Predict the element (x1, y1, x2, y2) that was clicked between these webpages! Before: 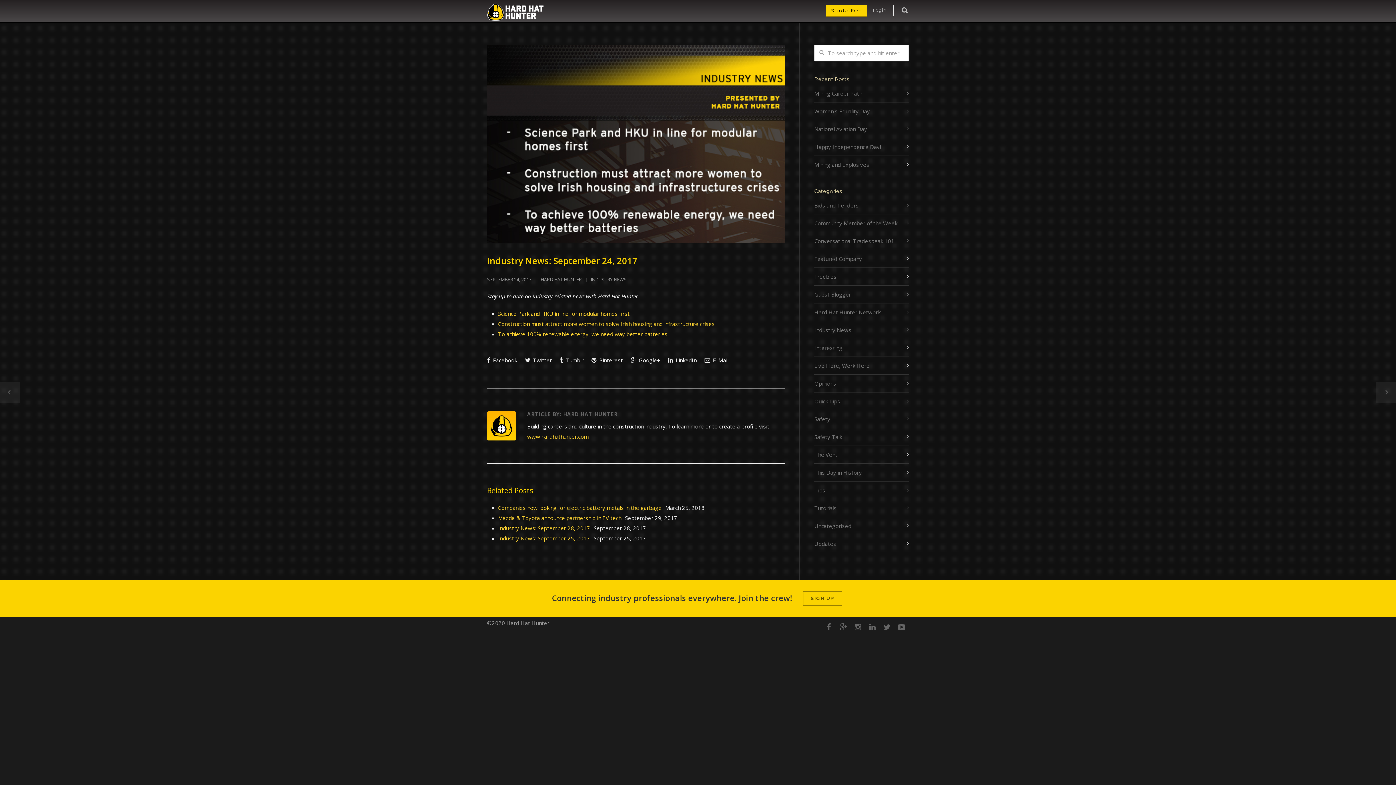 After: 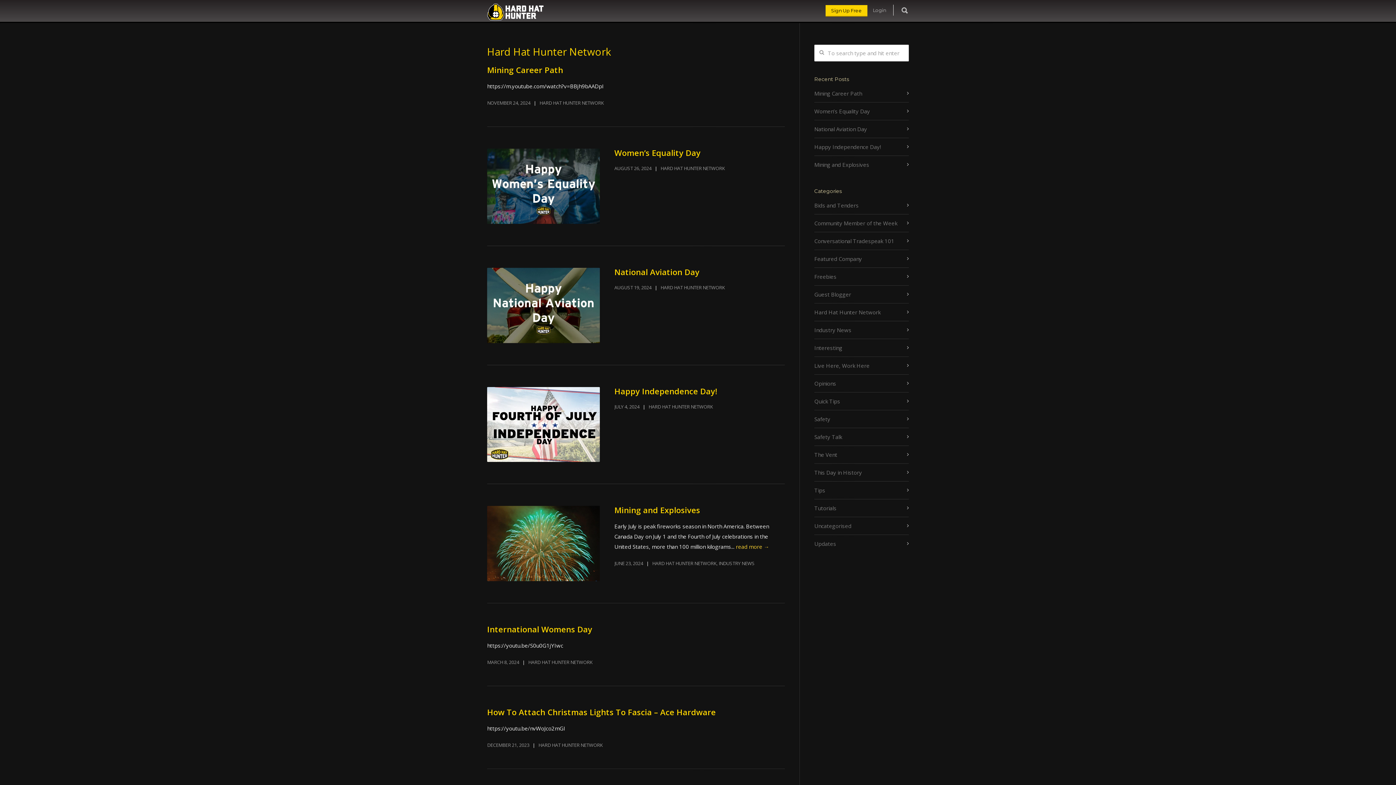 Action: label: Hard Hat Hunter Network bbox: (814, 307, 909, 317)